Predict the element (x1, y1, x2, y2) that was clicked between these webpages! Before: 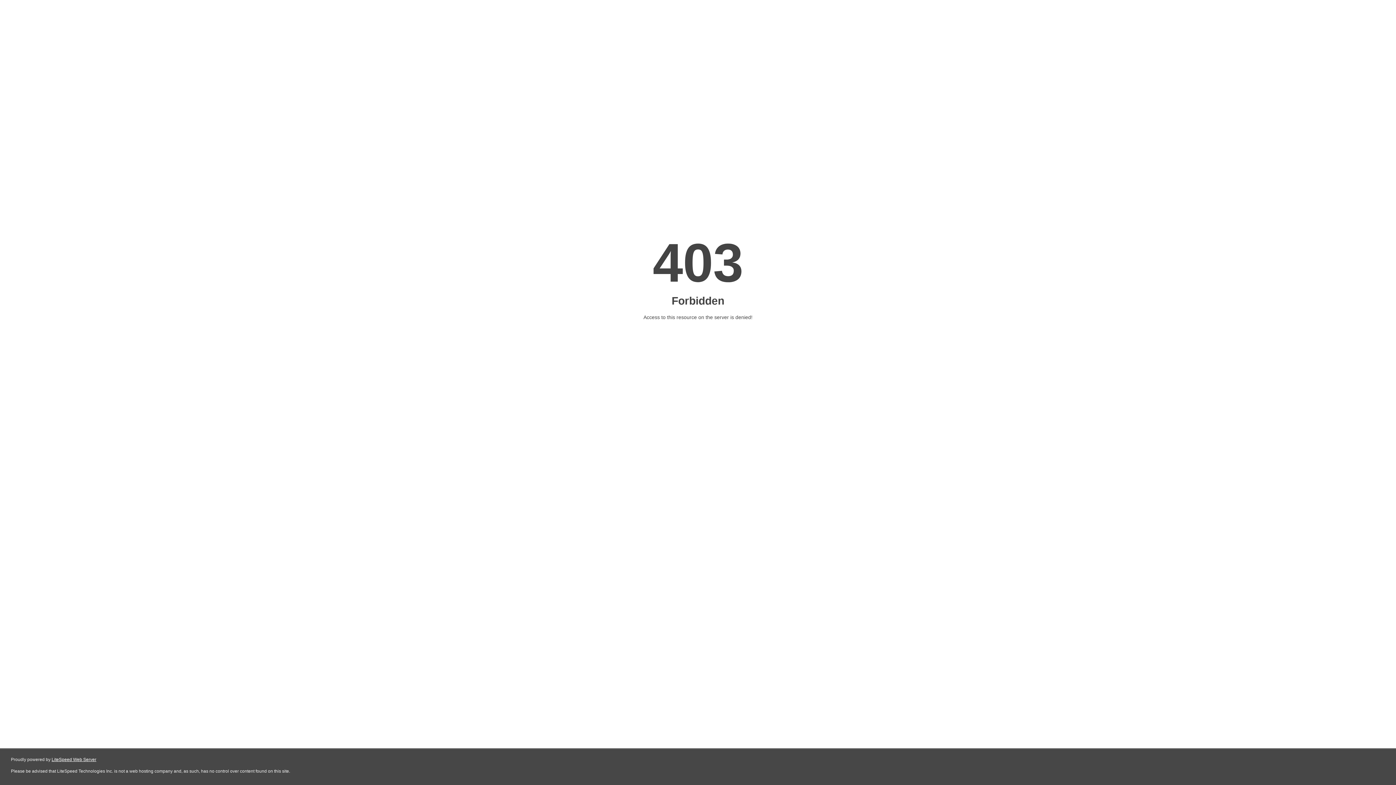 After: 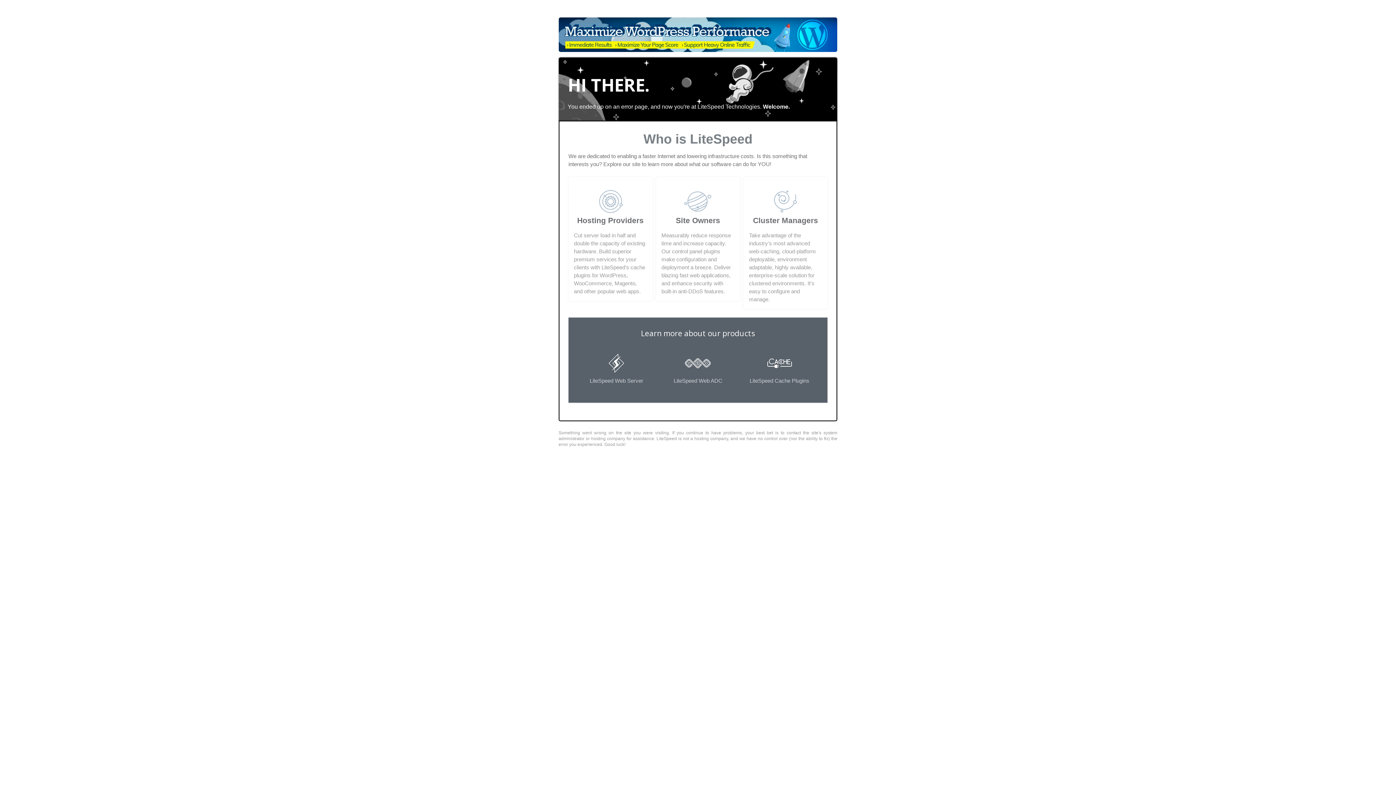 Action: label: LiteSpeed Web Server bbox: (51, 757, 96, 762)